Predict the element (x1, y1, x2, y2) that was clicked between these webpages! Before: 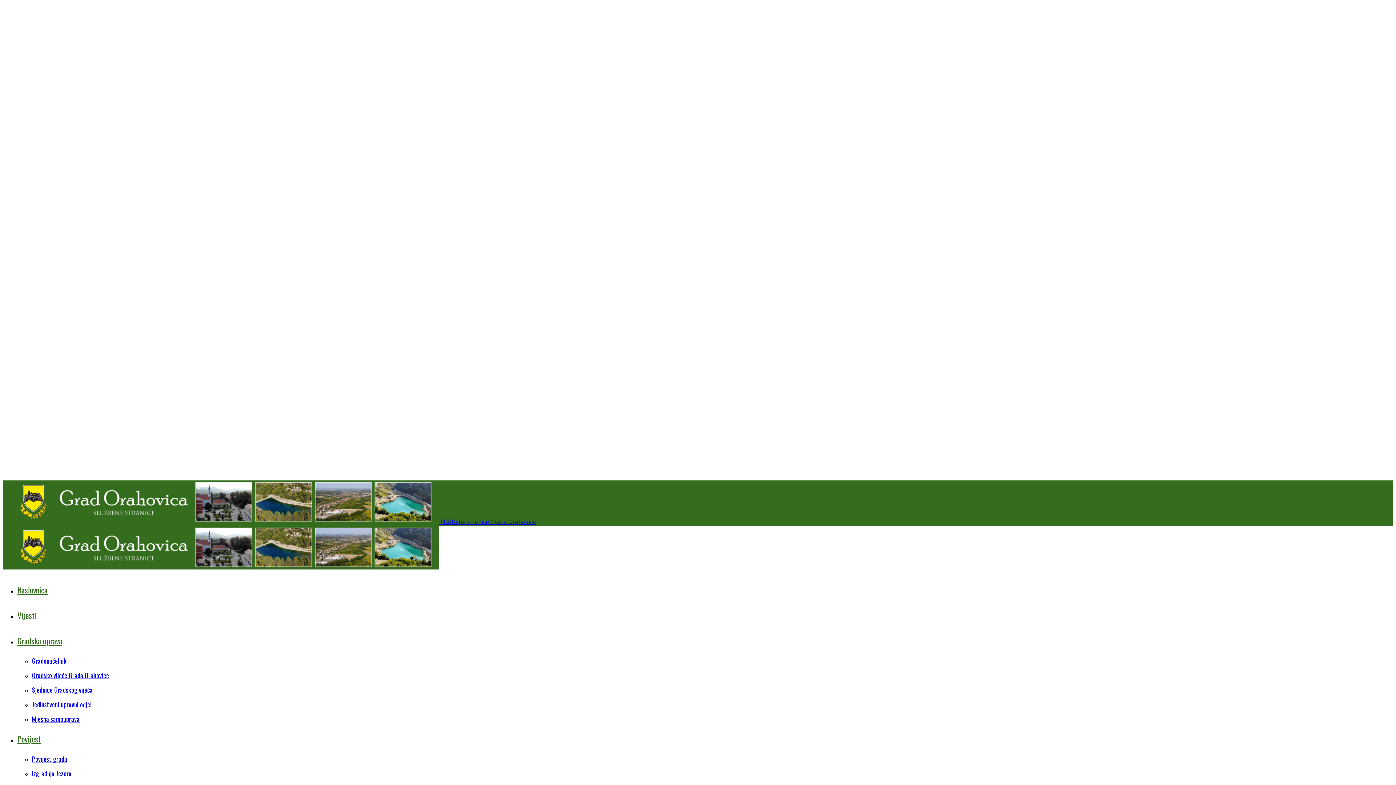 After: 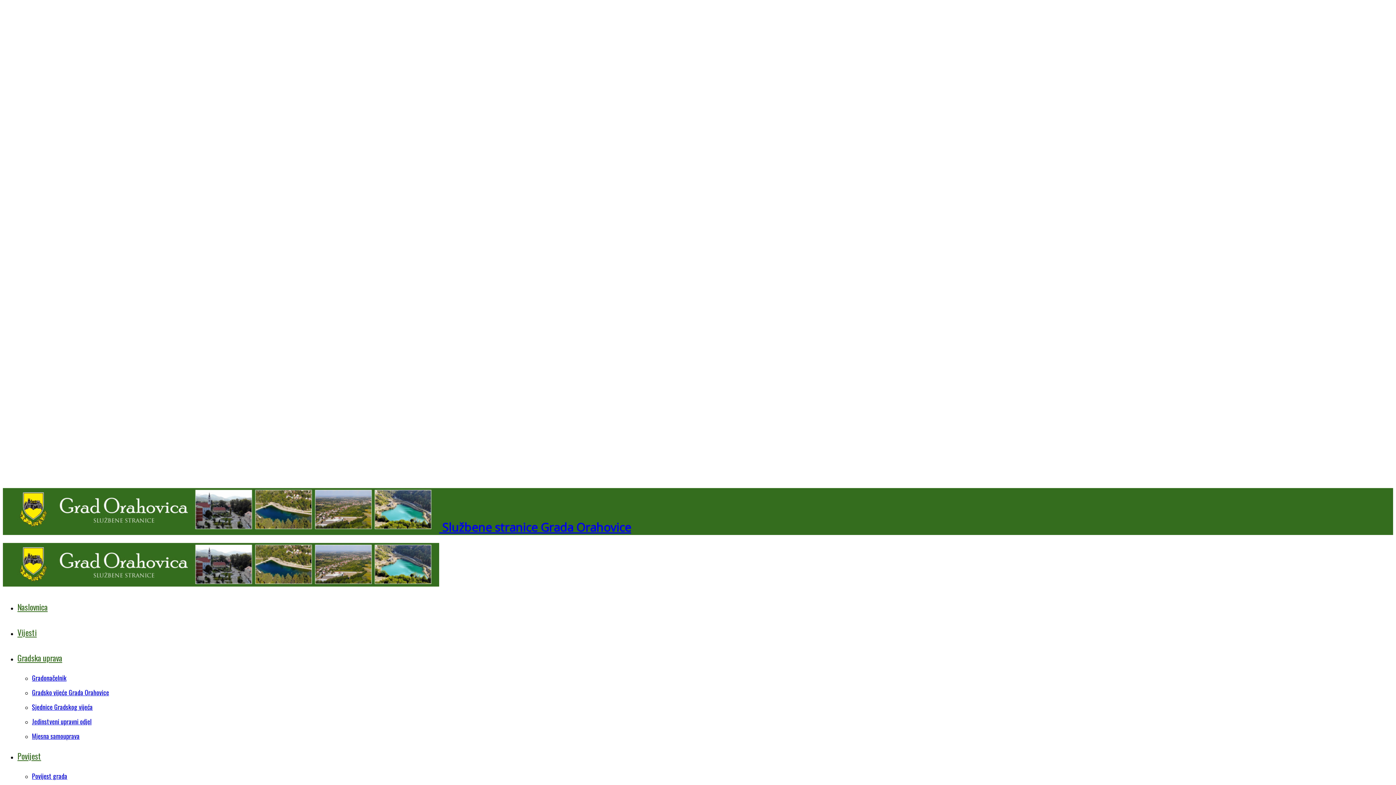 Action: label: Vijesti bbox: (17, 609, 36, 621)